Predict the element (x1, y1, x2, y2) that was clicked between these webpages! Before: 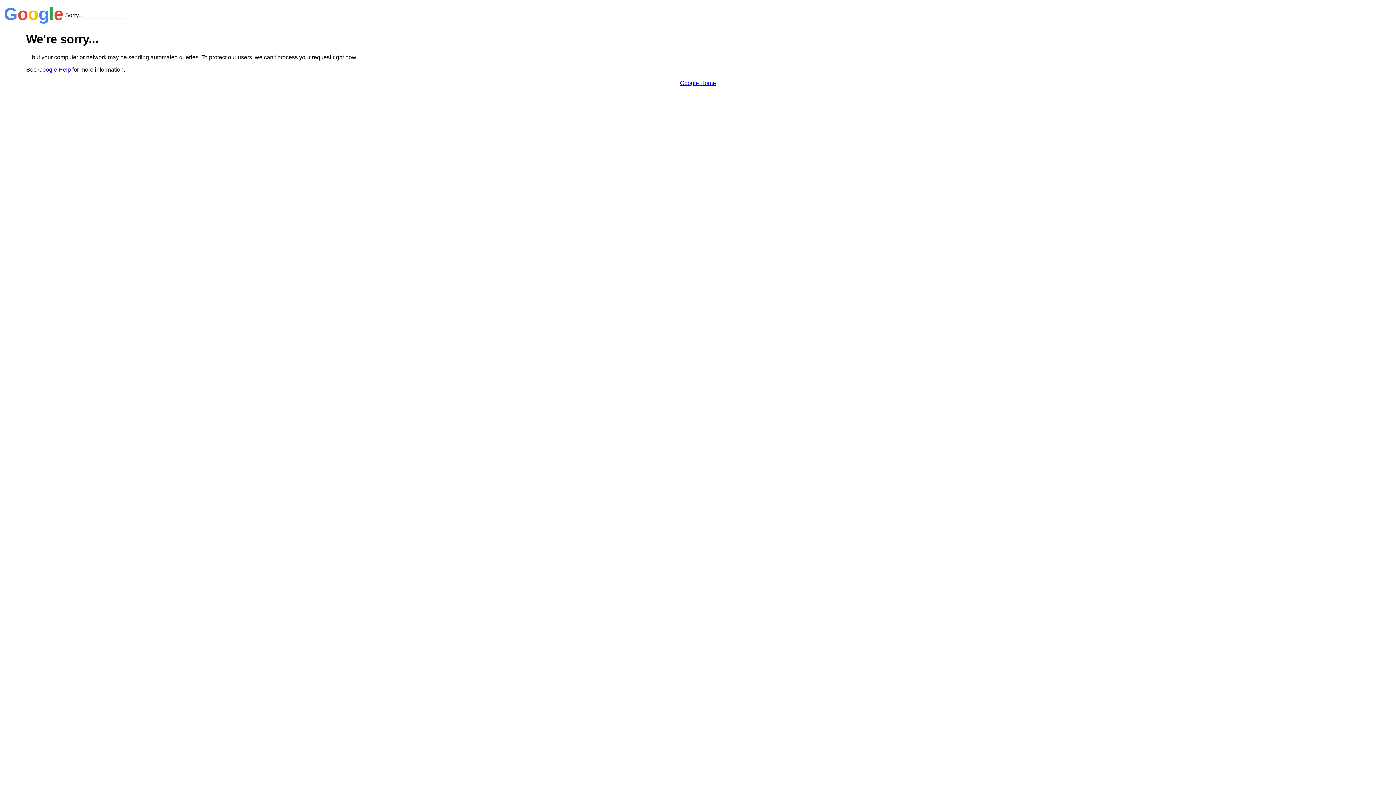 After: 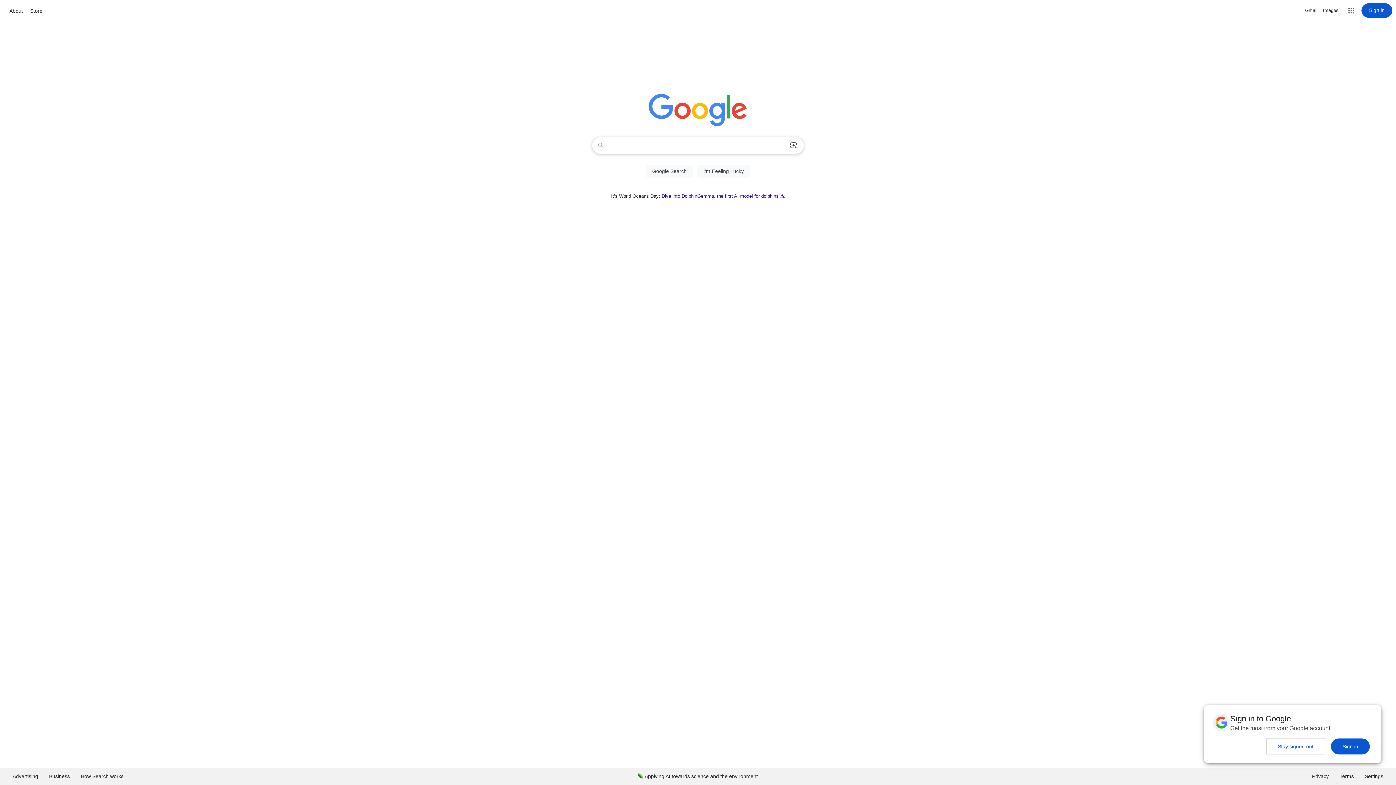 Action: bbox: (680, 79, 716, 86) label: Google Home